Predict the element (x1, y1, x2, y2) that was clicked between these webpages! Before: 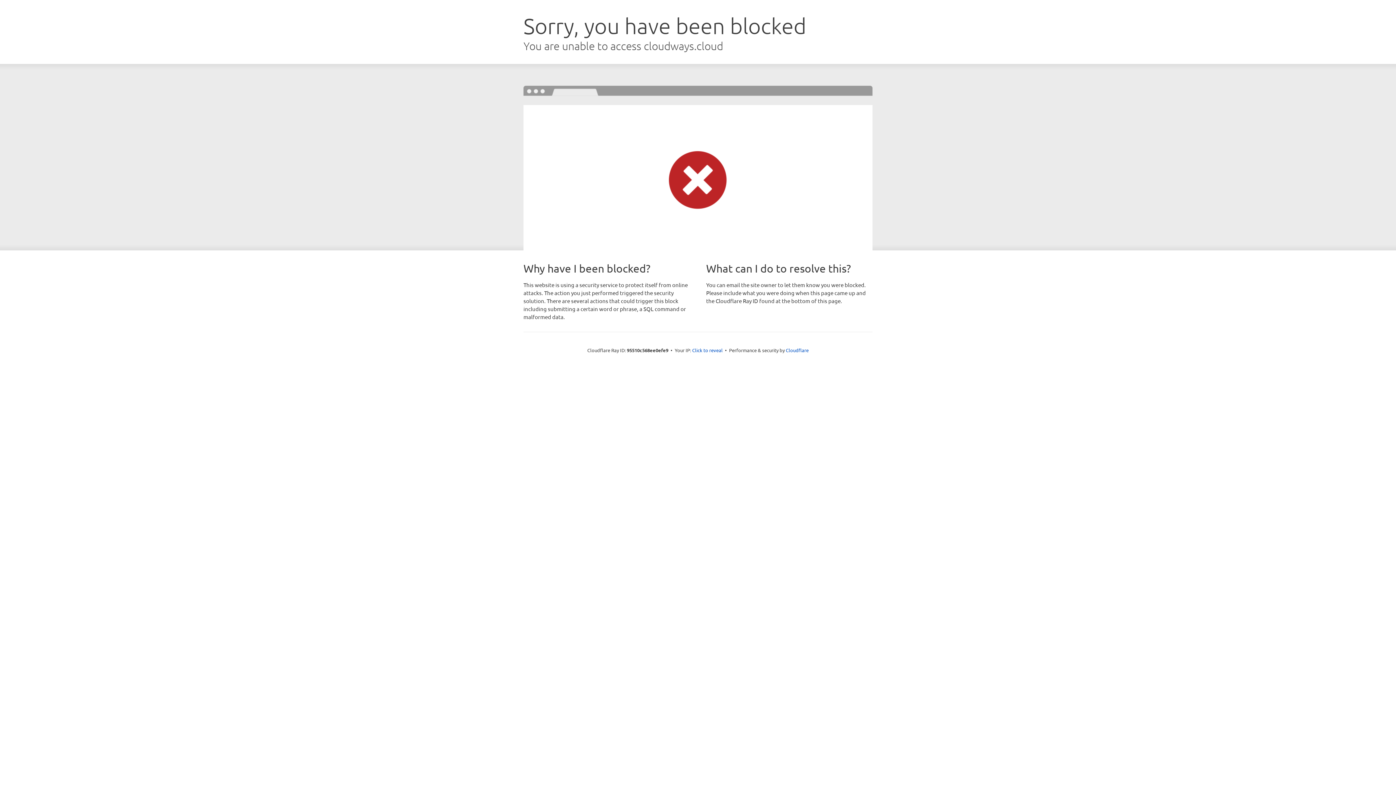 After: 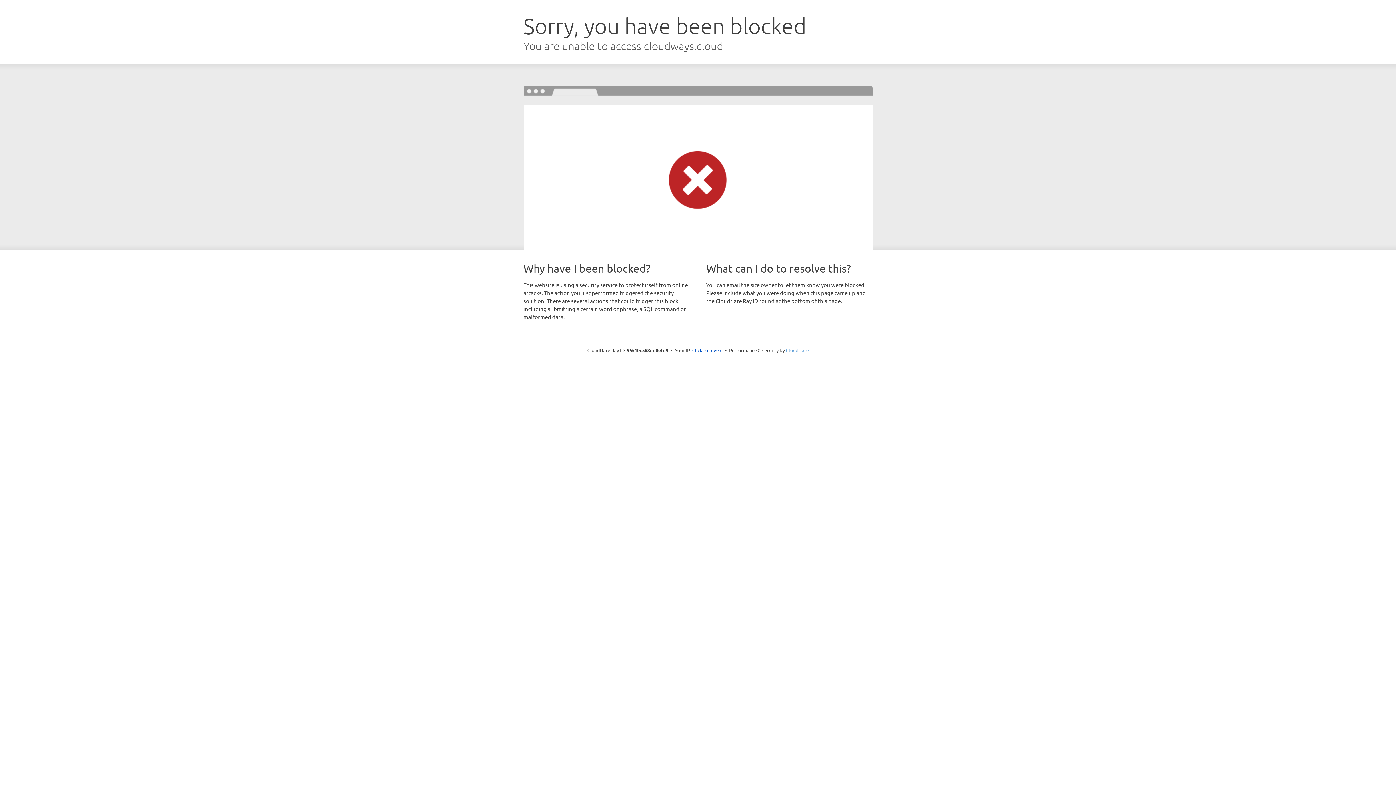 Action: label: Cloudflare bbox: (786, 347, 808, 353)